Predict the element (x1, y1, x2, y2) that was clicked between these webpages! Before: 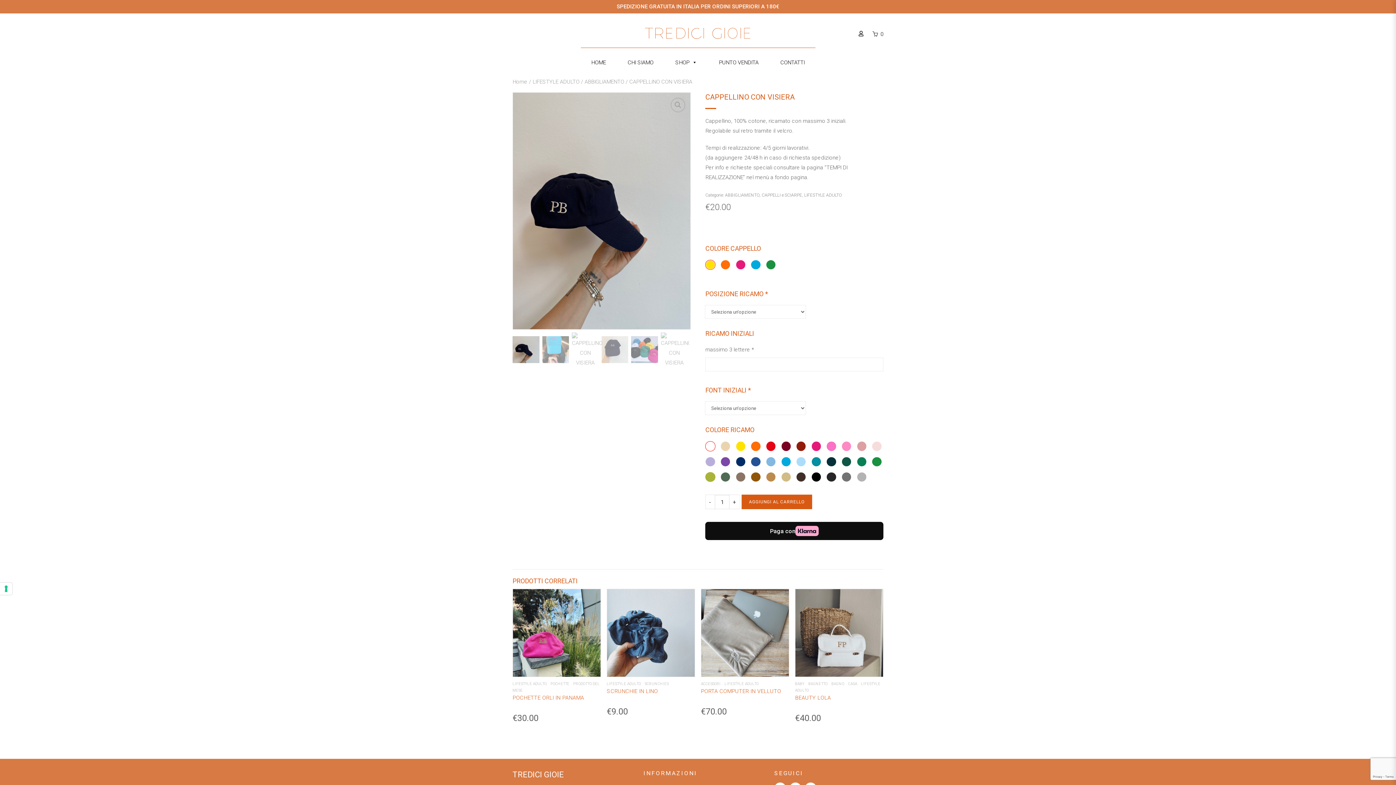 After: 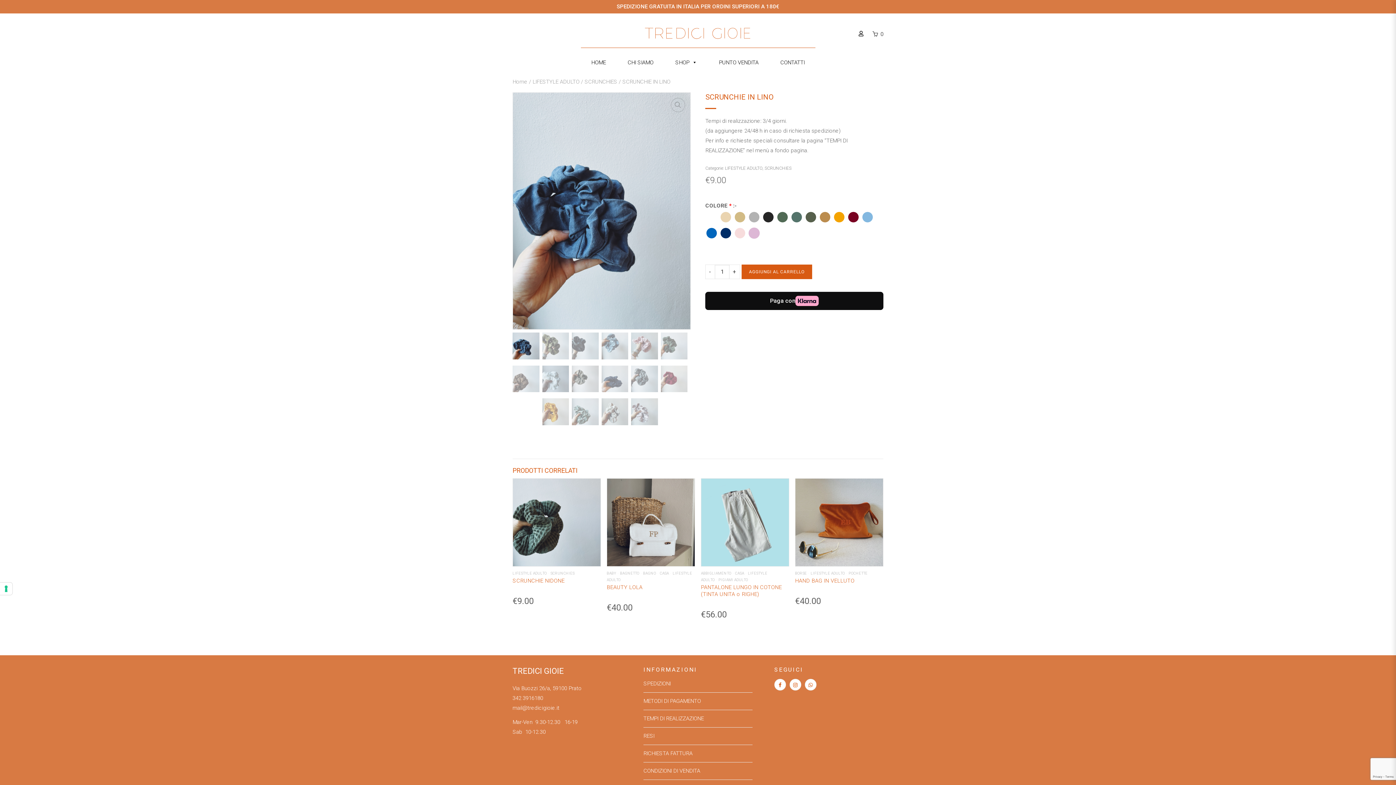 Action: label: SCRUNCHIE IN LINO bbox: (606, 688, 658, 694)